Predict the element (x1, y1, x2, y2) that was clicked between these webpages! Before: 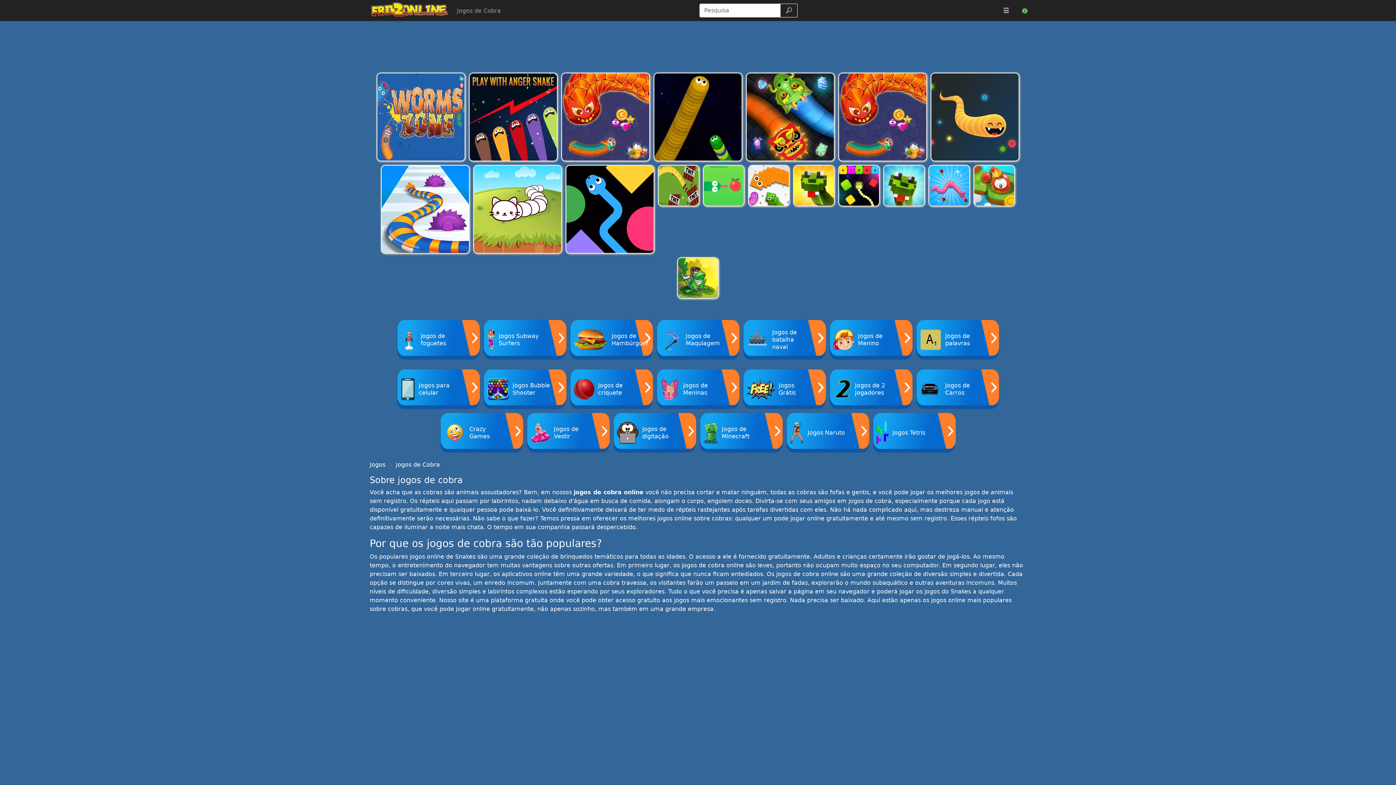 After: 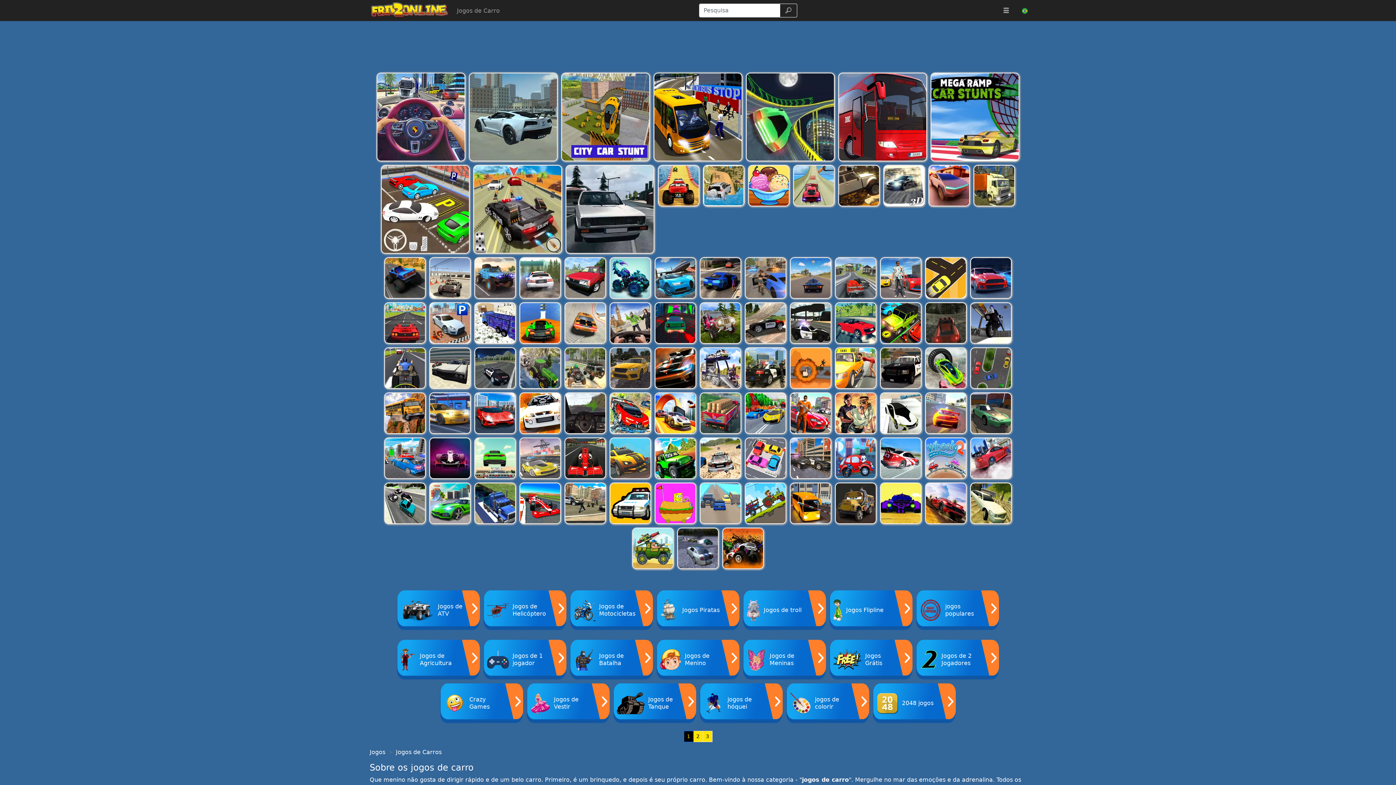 Action: bbox: (916, 369, 999, 409) label: Jogos de Carros